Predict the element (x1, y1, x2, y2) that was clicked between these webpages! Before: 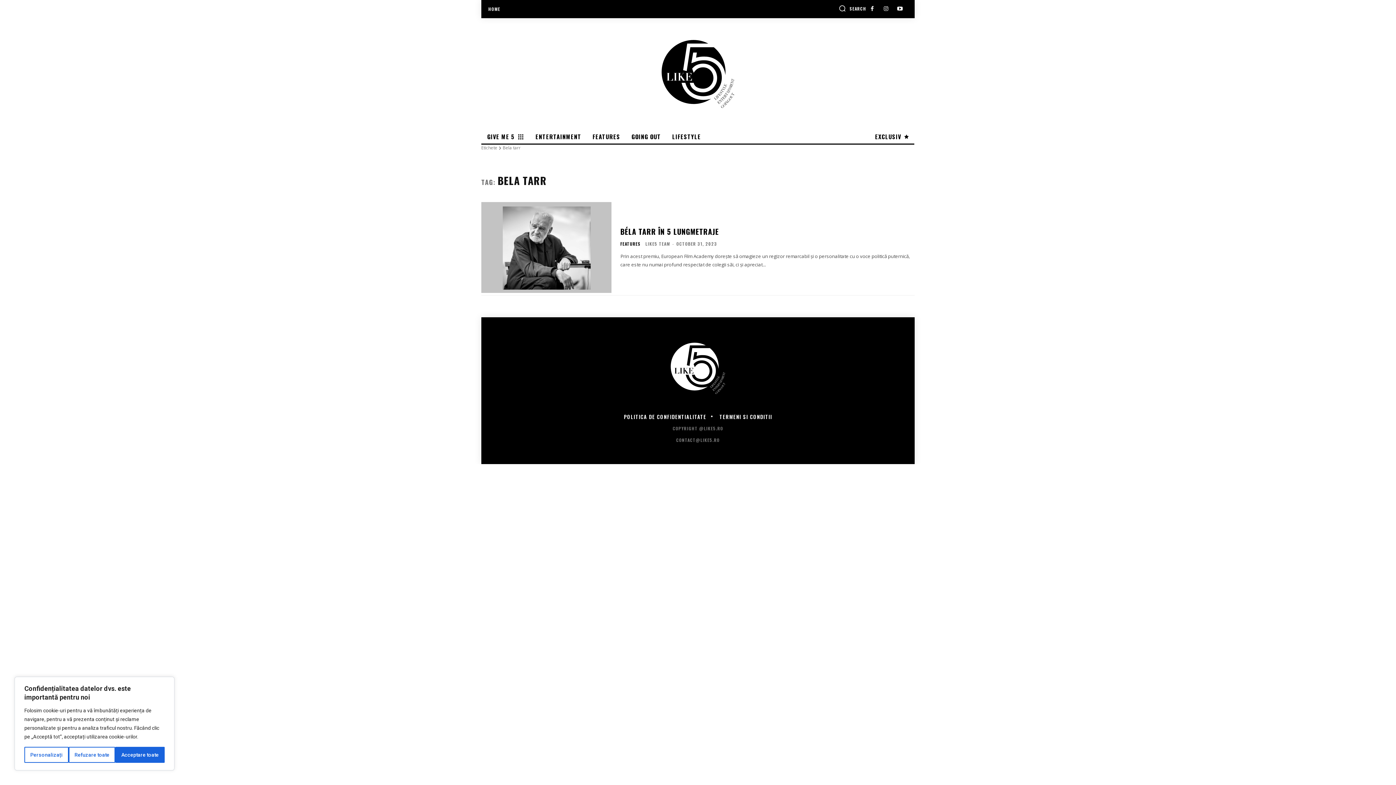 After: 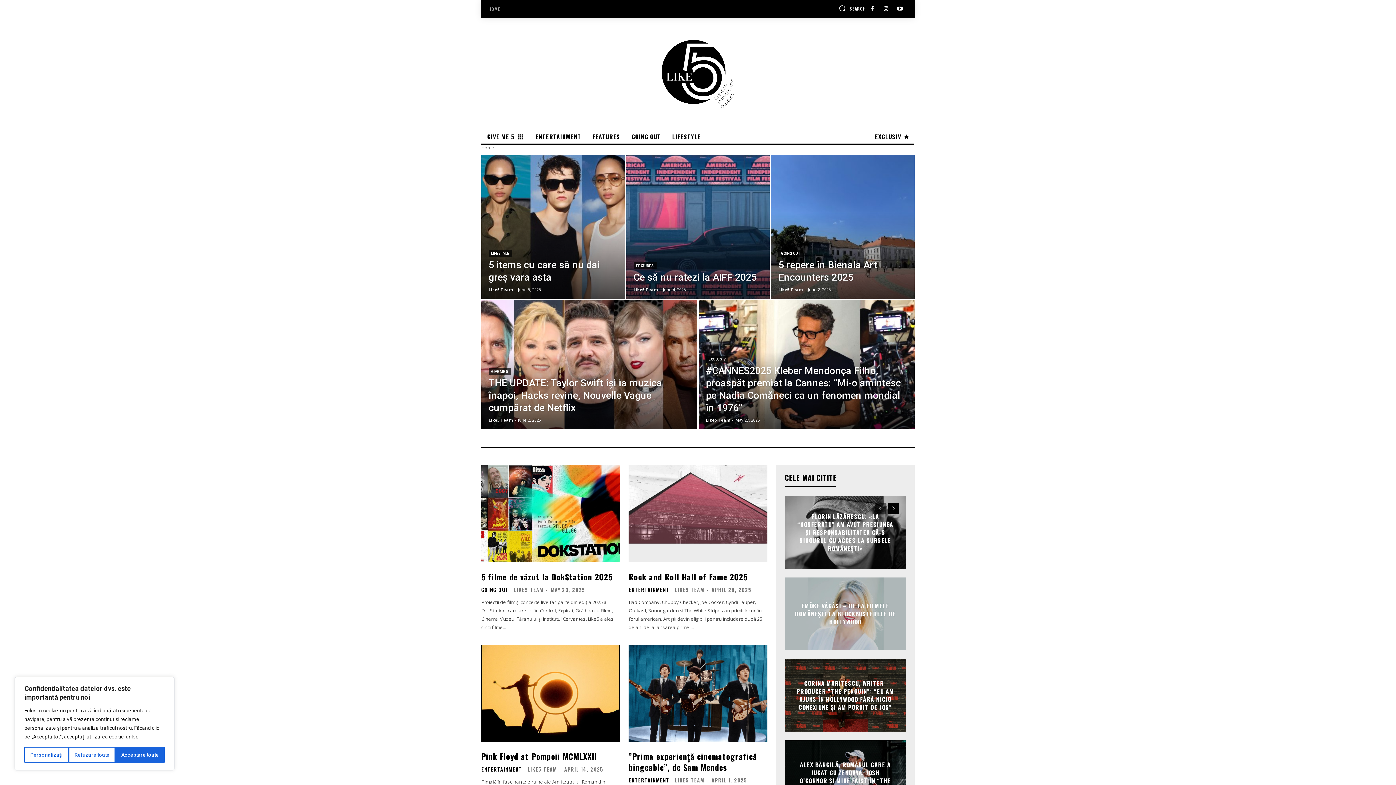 Action: bbox: (481, 40, 914, 108)